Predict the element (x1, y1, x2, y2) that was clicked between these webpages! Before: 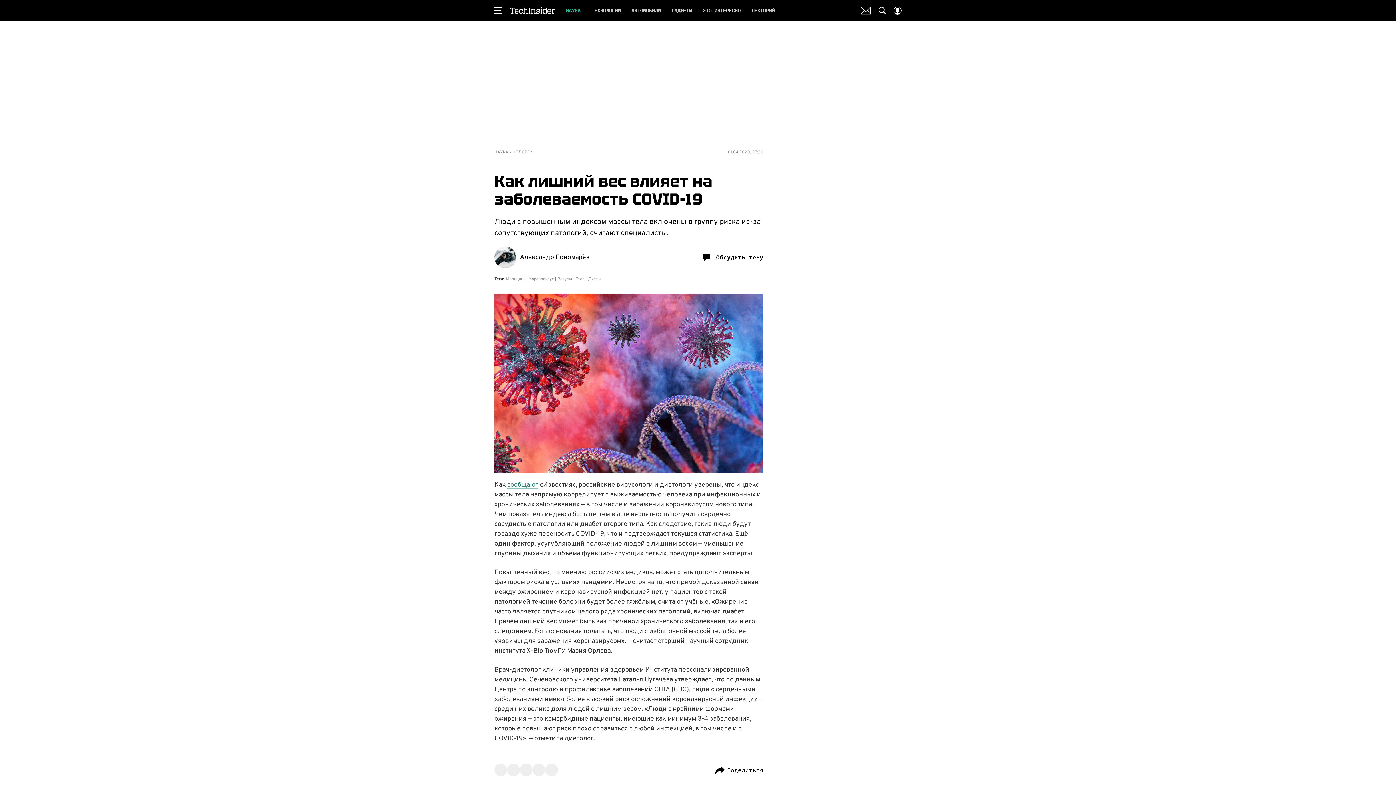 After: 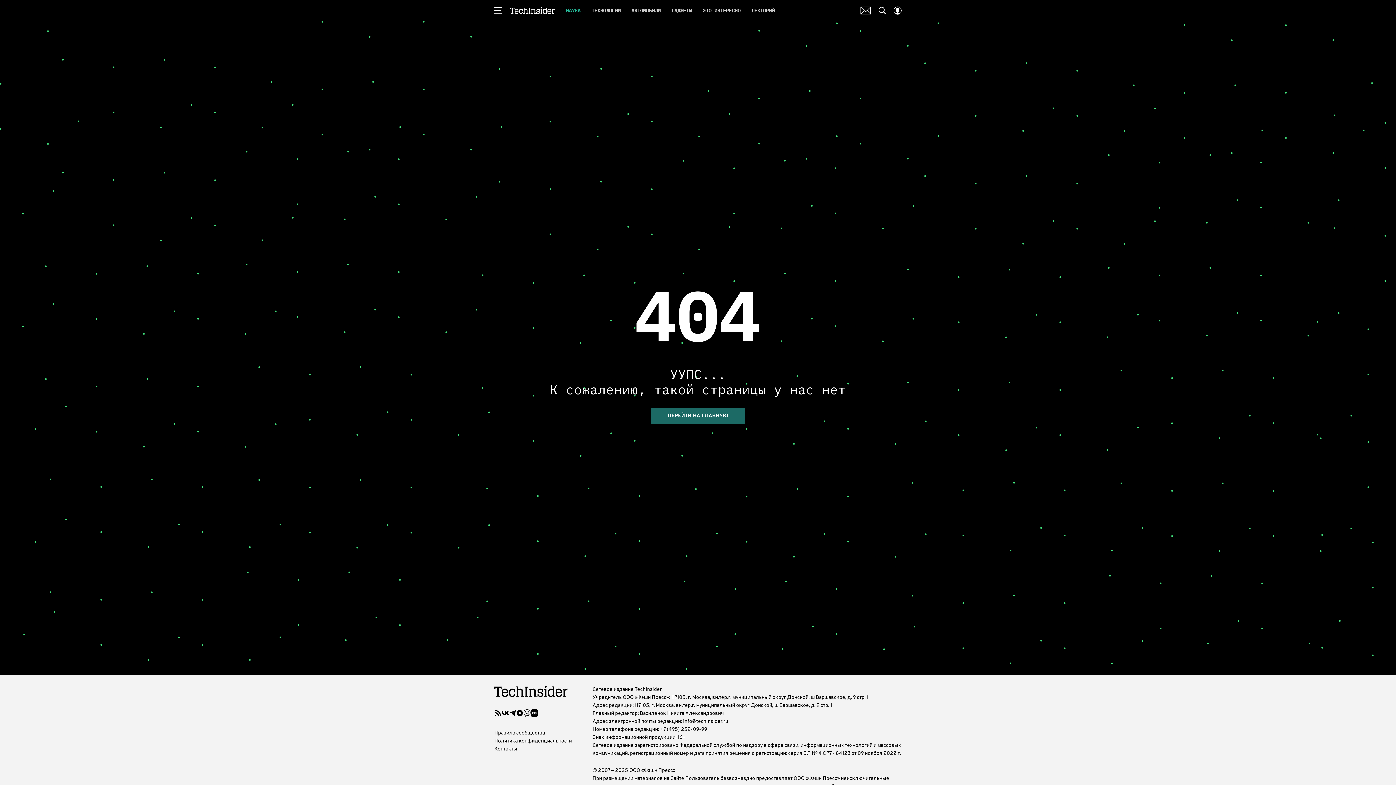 Action: label: НАУКА bbox: (566, 5, 580, 15)